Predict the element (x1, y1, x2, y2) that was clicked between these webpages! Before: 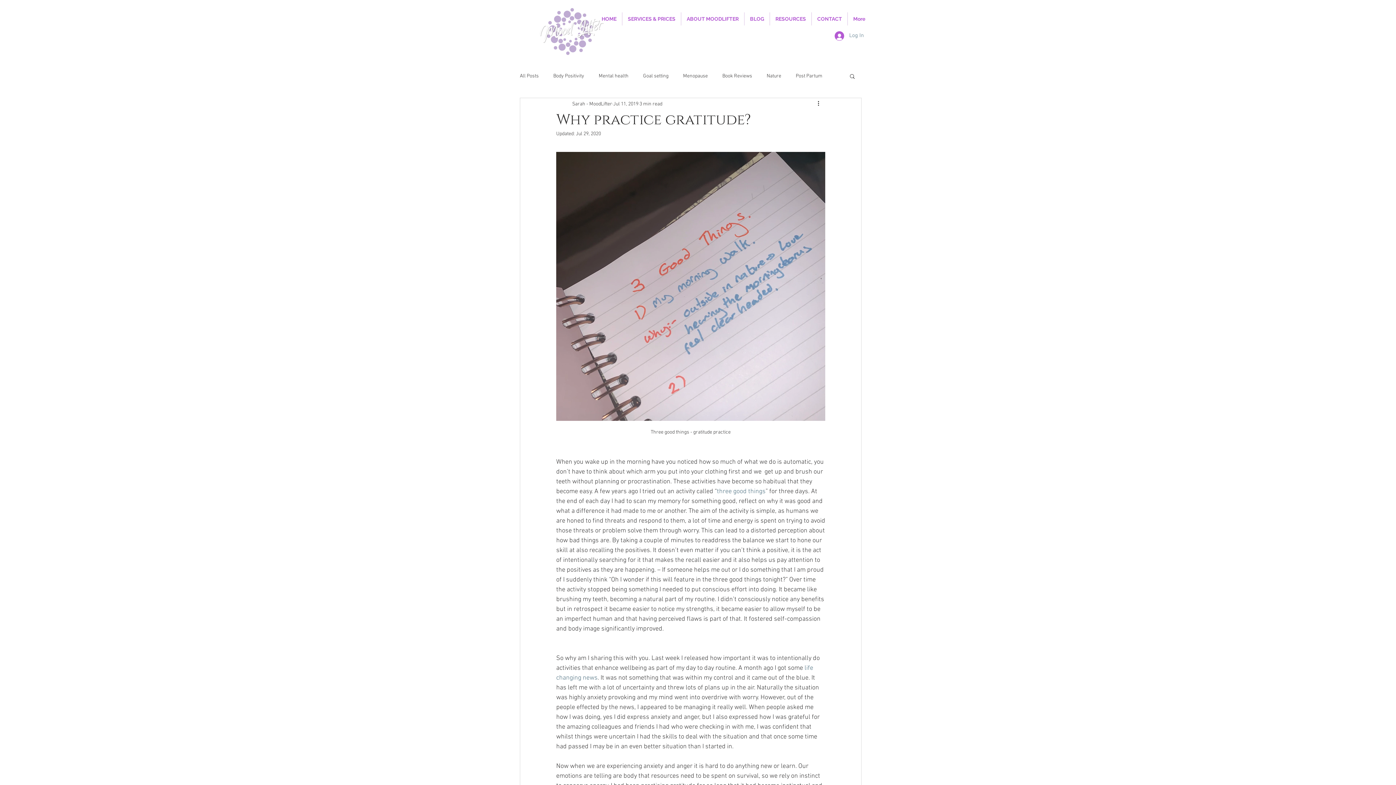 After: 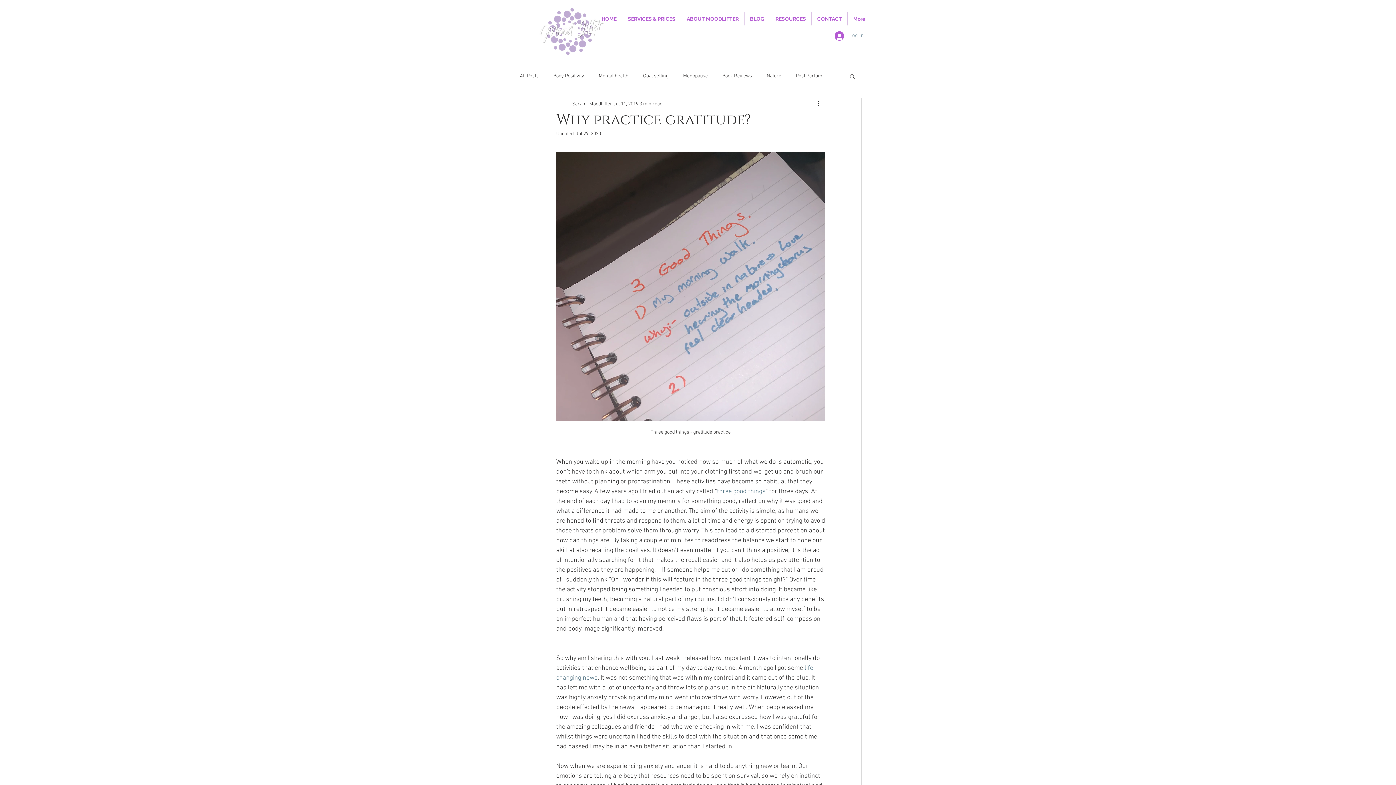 Action: label: Log In bbox: (829, 28, 869, 42)